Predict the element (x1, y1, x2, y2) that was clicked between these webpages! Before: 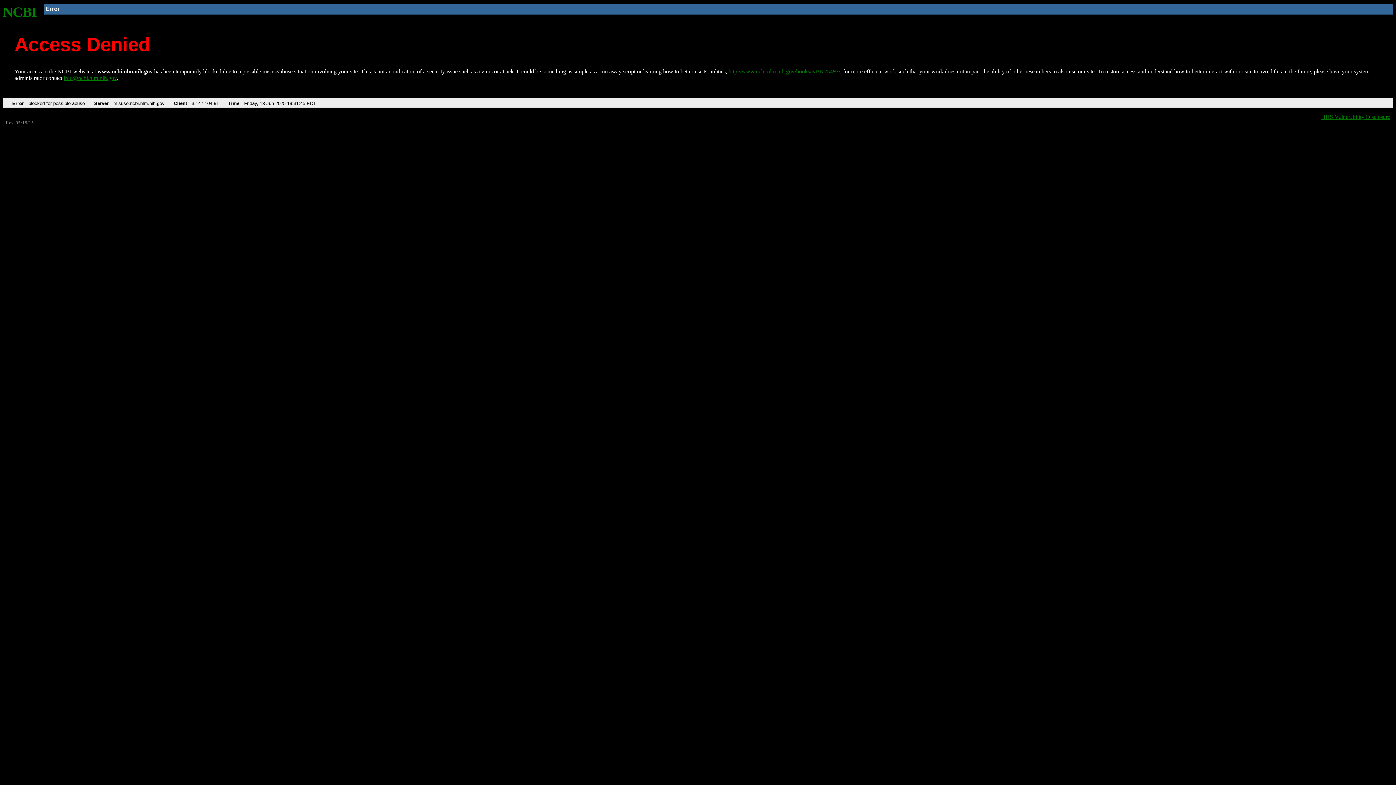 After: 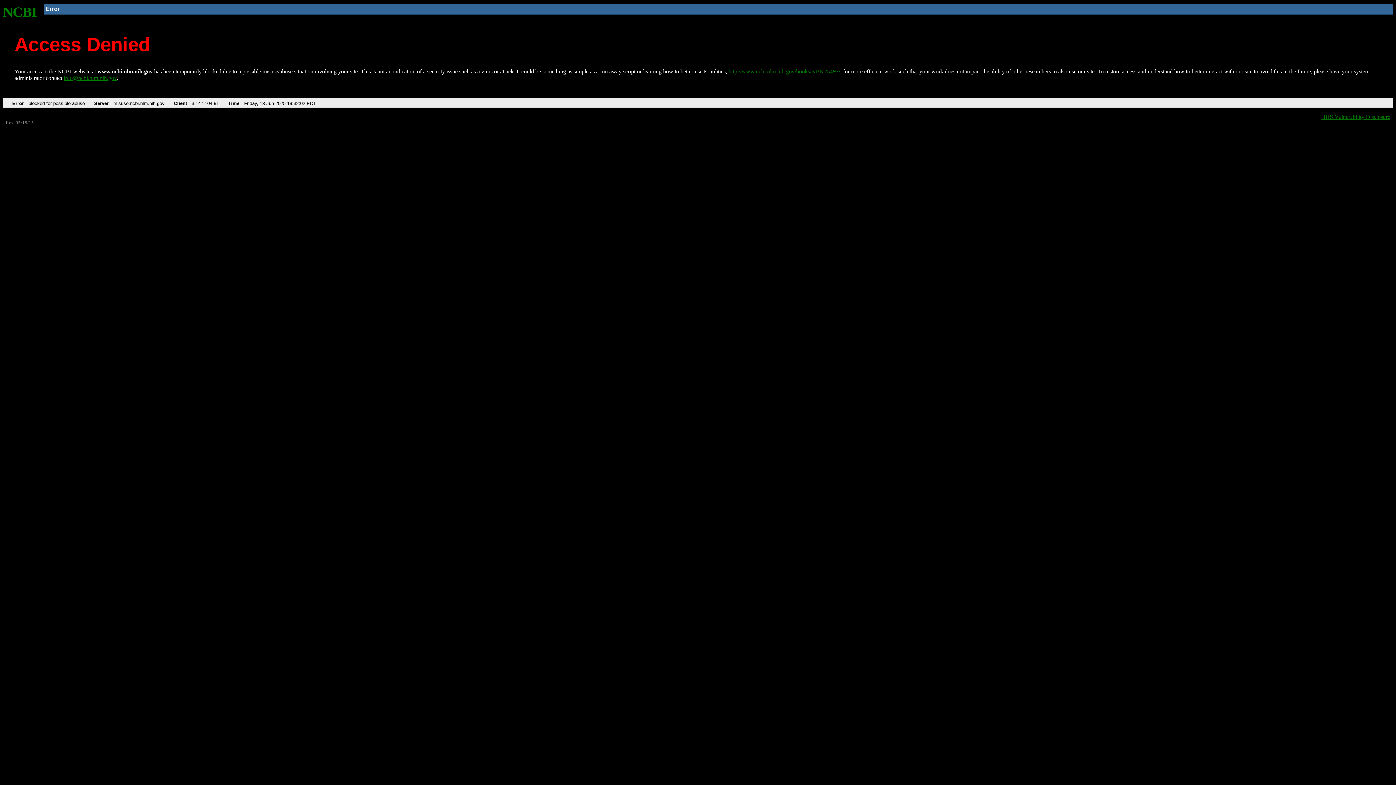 Action: label: http://www.ncbi.nlm.nih.gov/books/NBK25497/ bbox: (728, 68, 840, 74)